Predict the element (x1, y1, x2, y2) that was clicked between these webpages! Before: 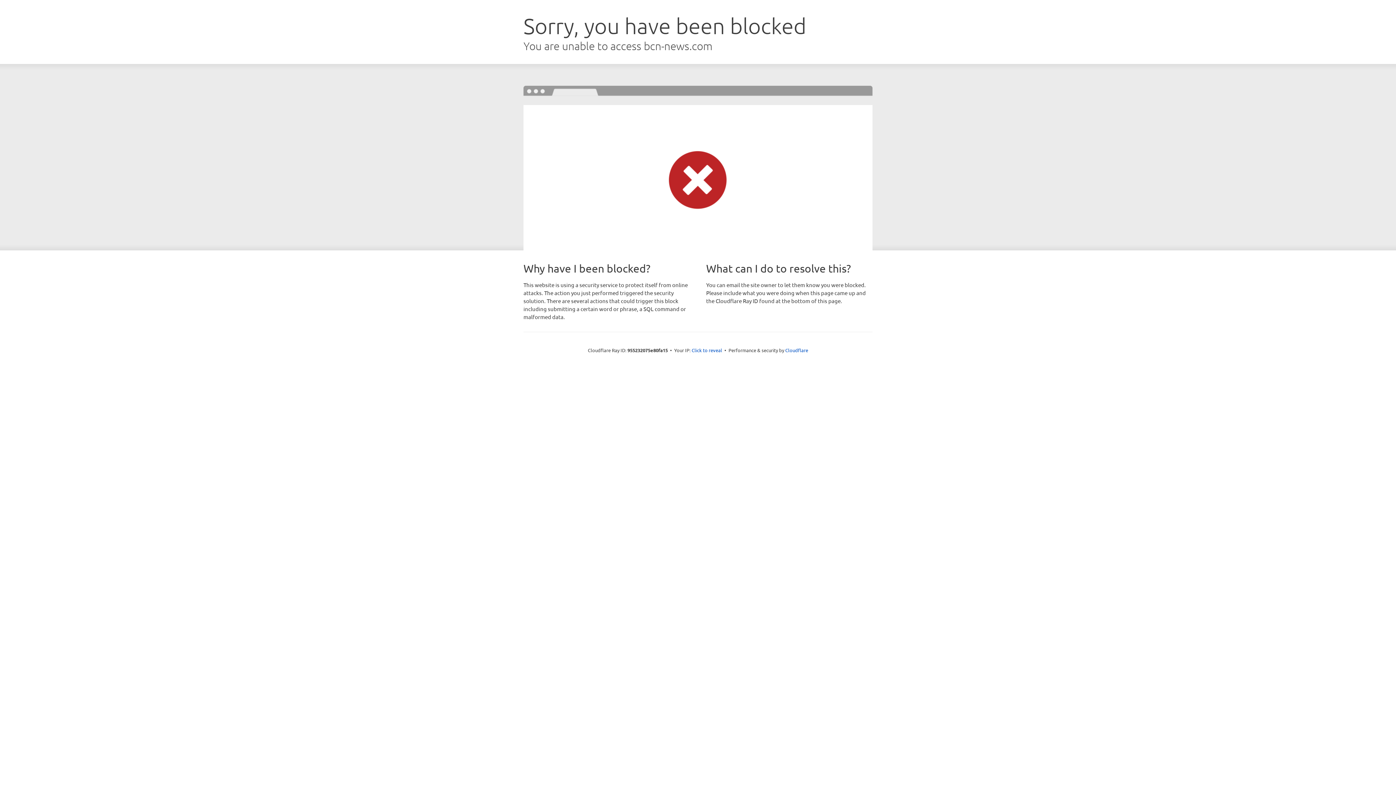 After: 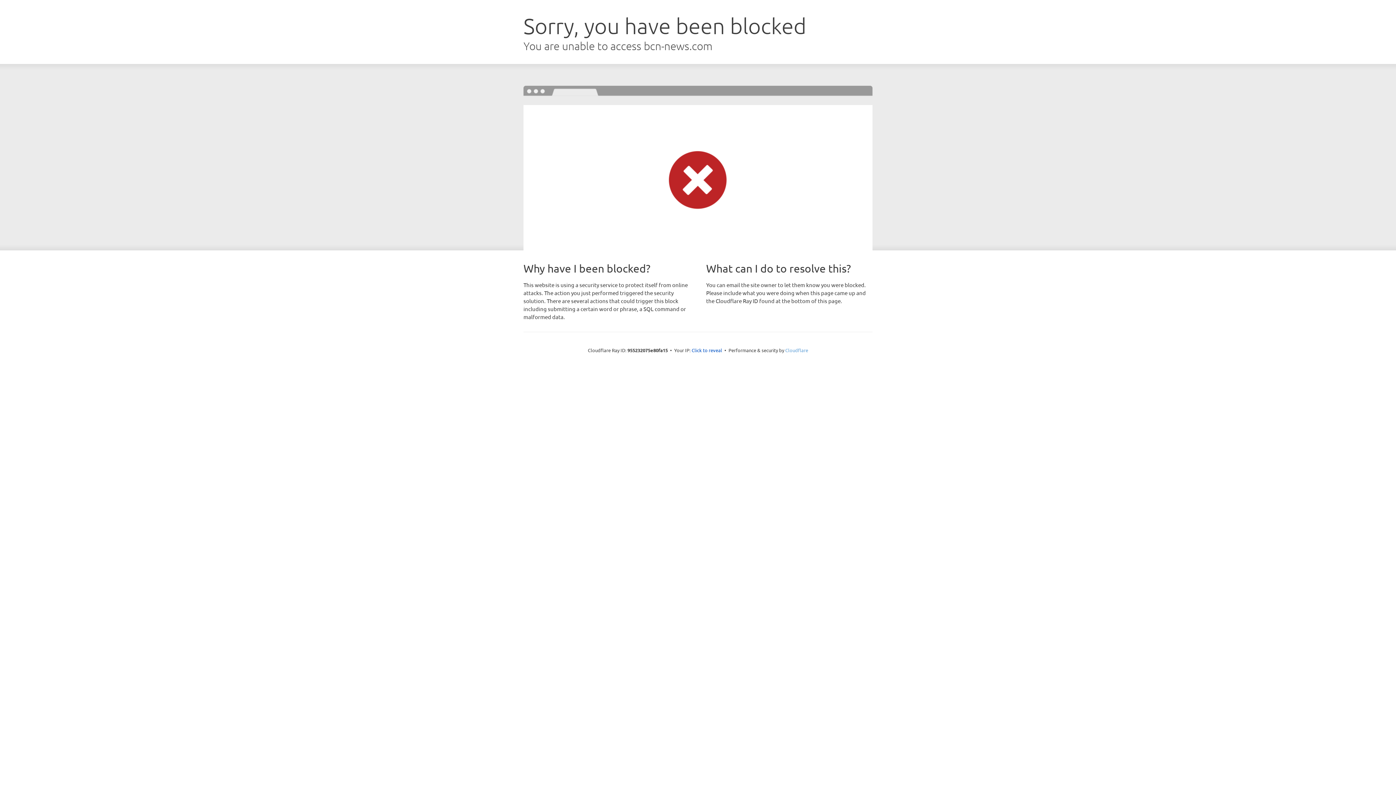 Action: bbox: (785, 347, 808, 353) label: Cloudflare